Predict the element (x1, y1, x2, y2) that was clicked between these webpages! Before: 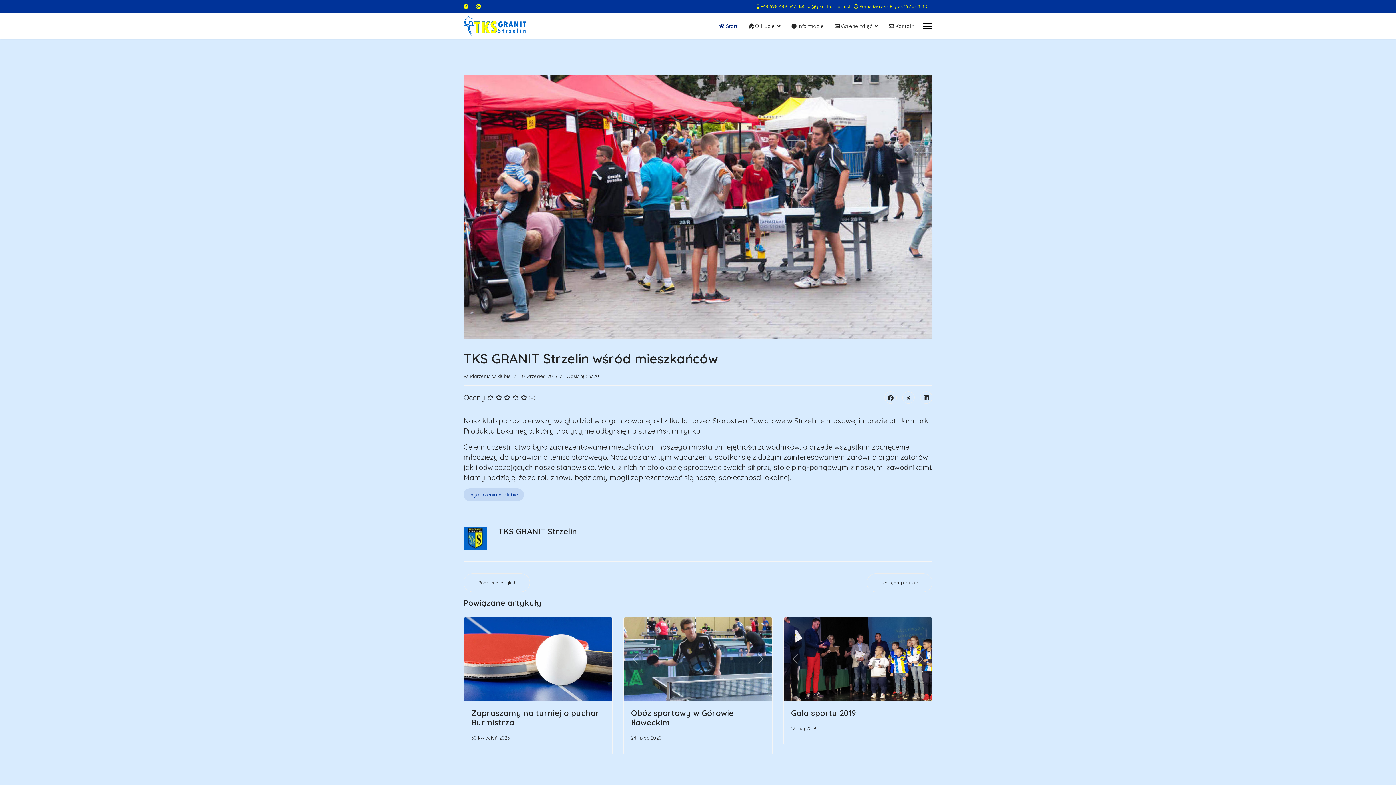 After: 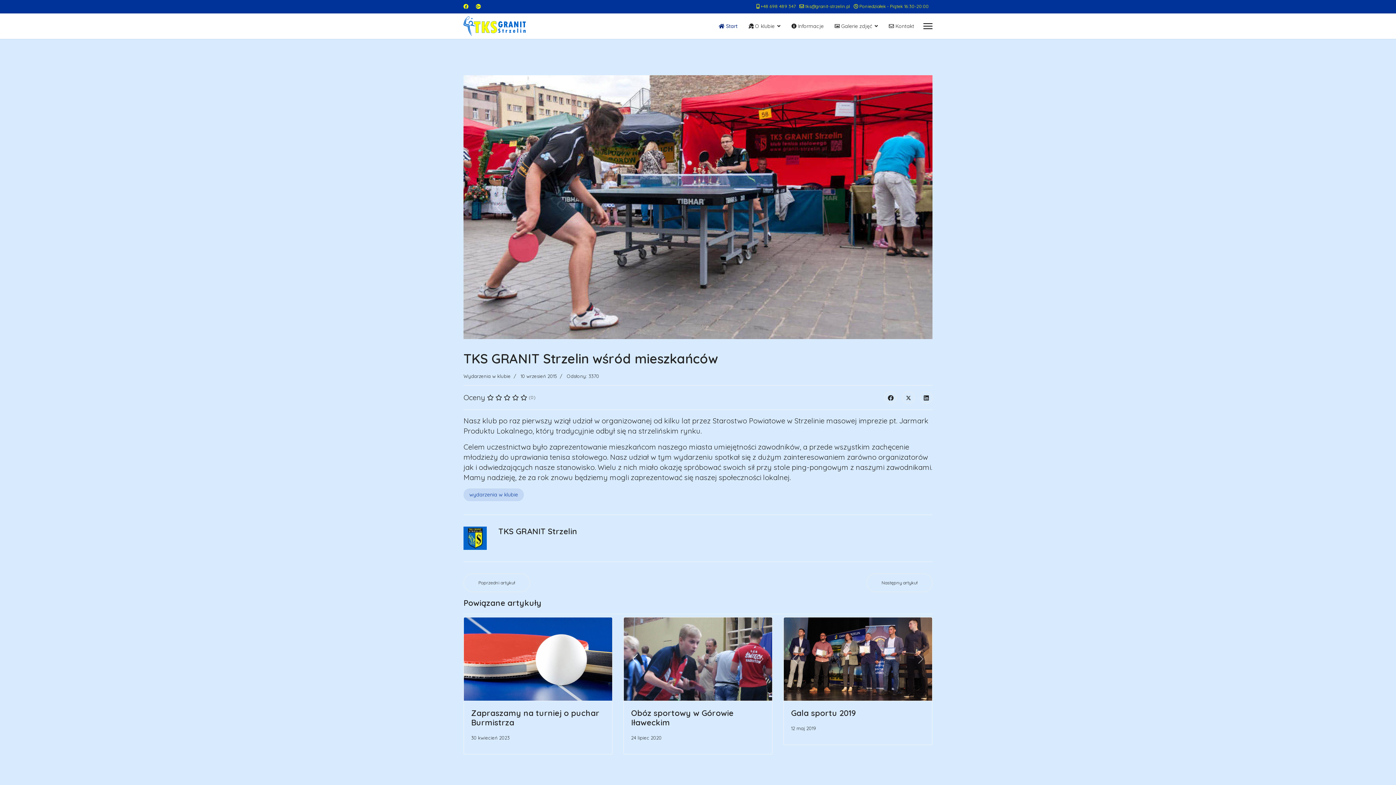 Action: label: Previous bbox: (624, 617, 646, 701)